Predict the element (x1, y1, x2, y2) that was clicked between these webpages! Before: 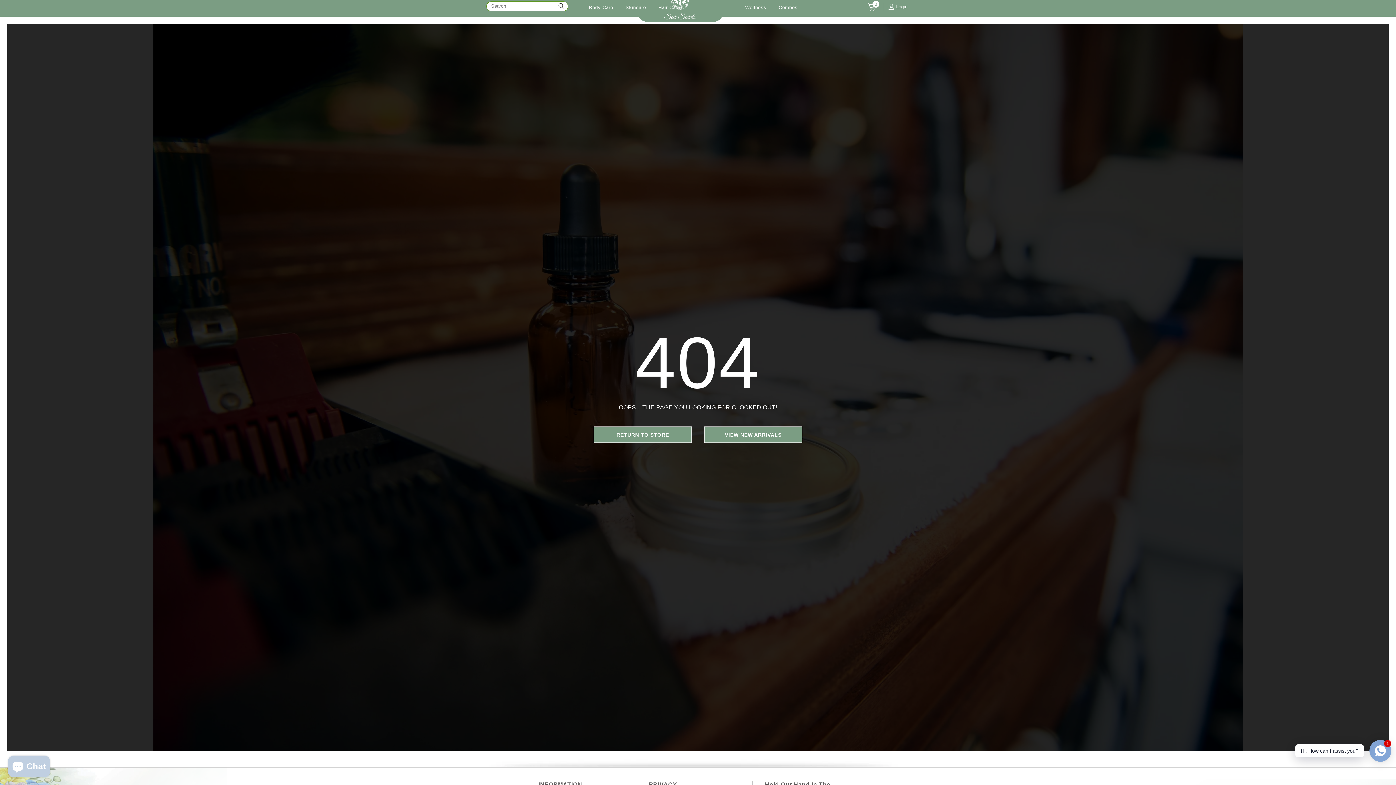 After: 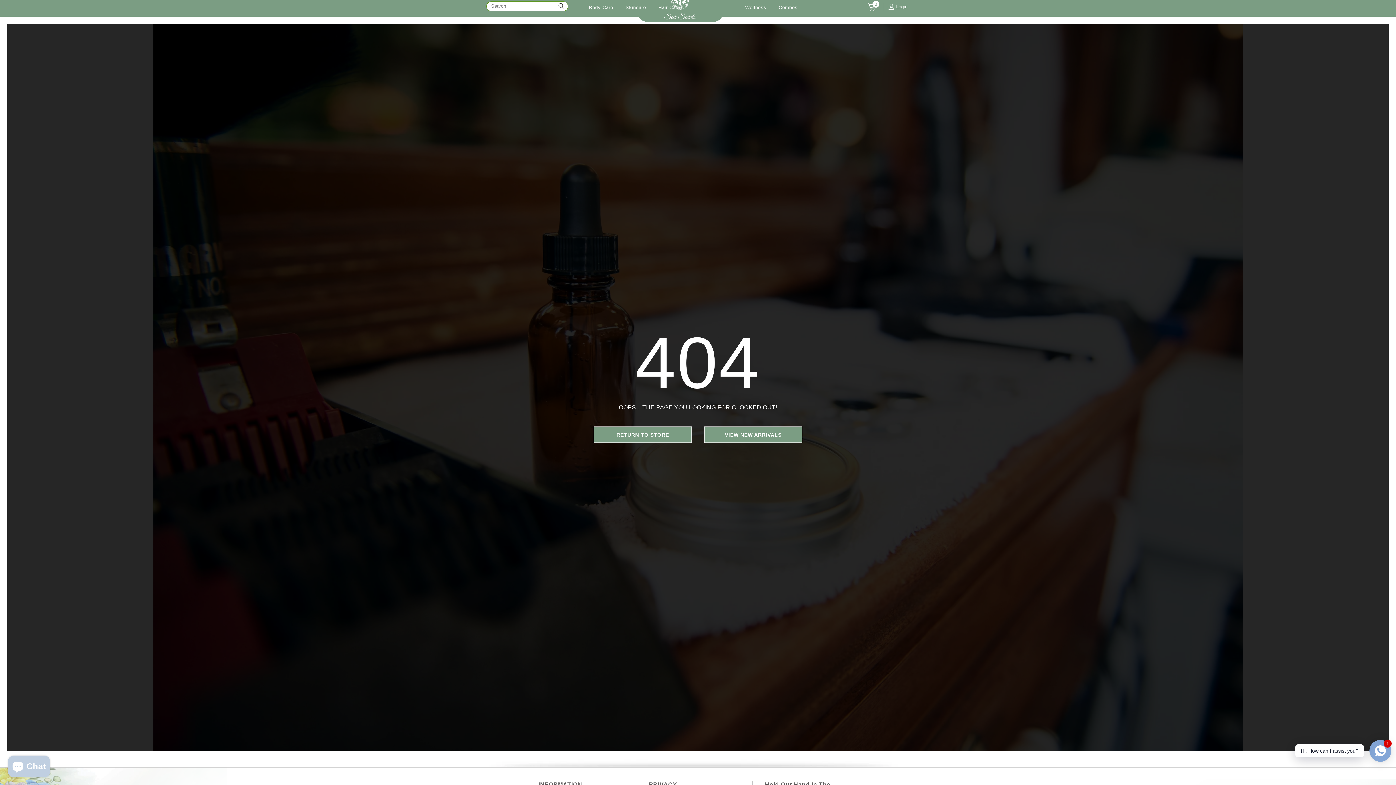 Action: bbox: (625, 3, 646, 11) label: Skincare